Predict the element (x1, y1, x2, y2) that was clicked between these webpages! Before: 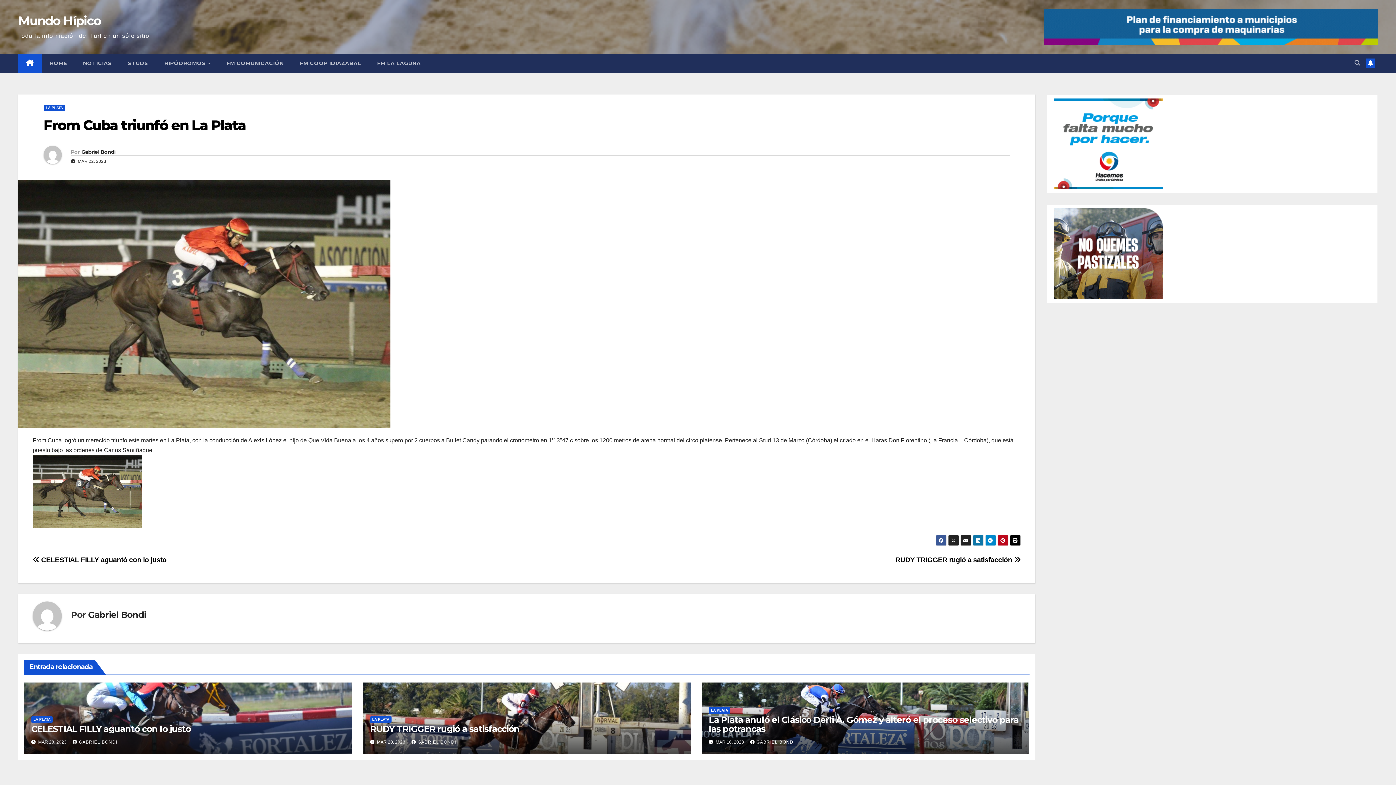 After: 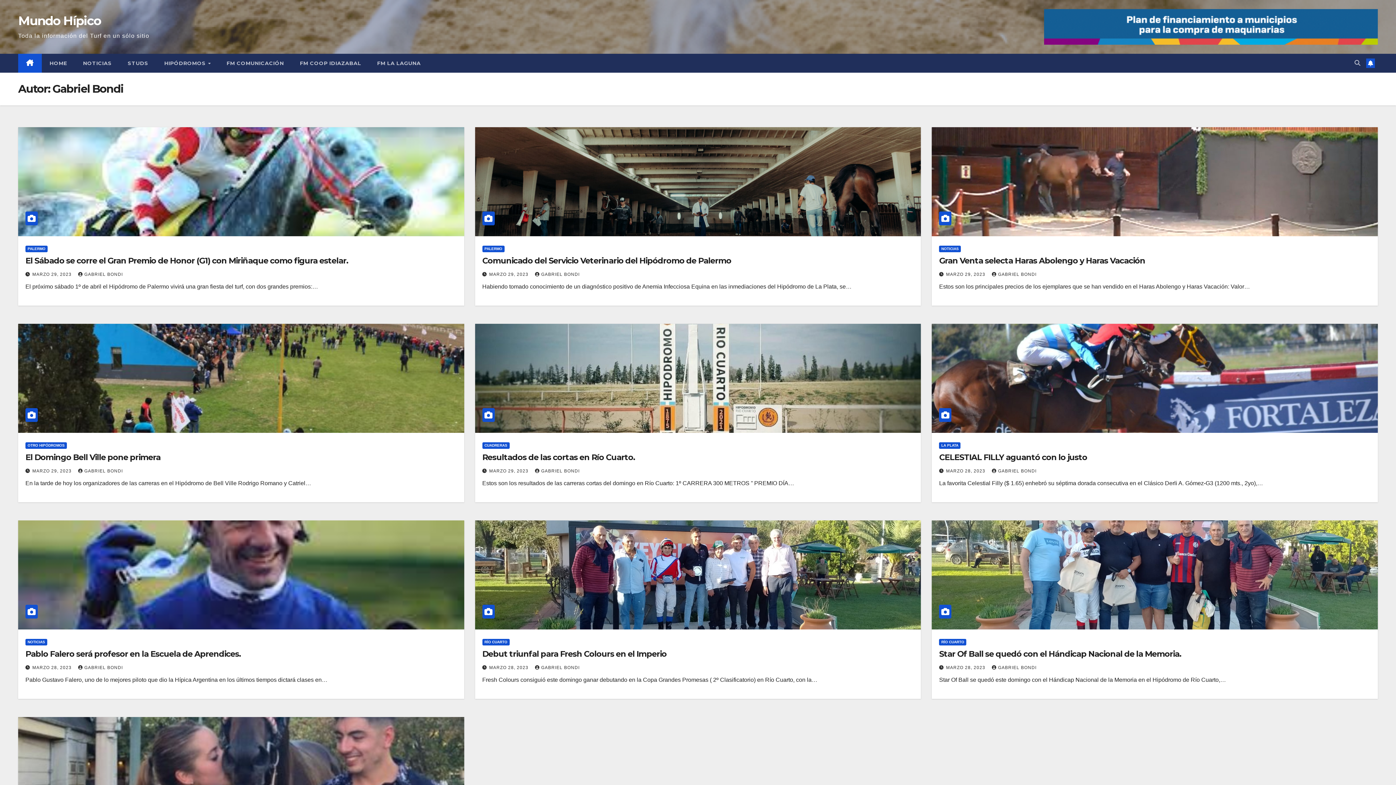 Action: bbox: (88, 609, 146, 620) label: Gabriel Bondi